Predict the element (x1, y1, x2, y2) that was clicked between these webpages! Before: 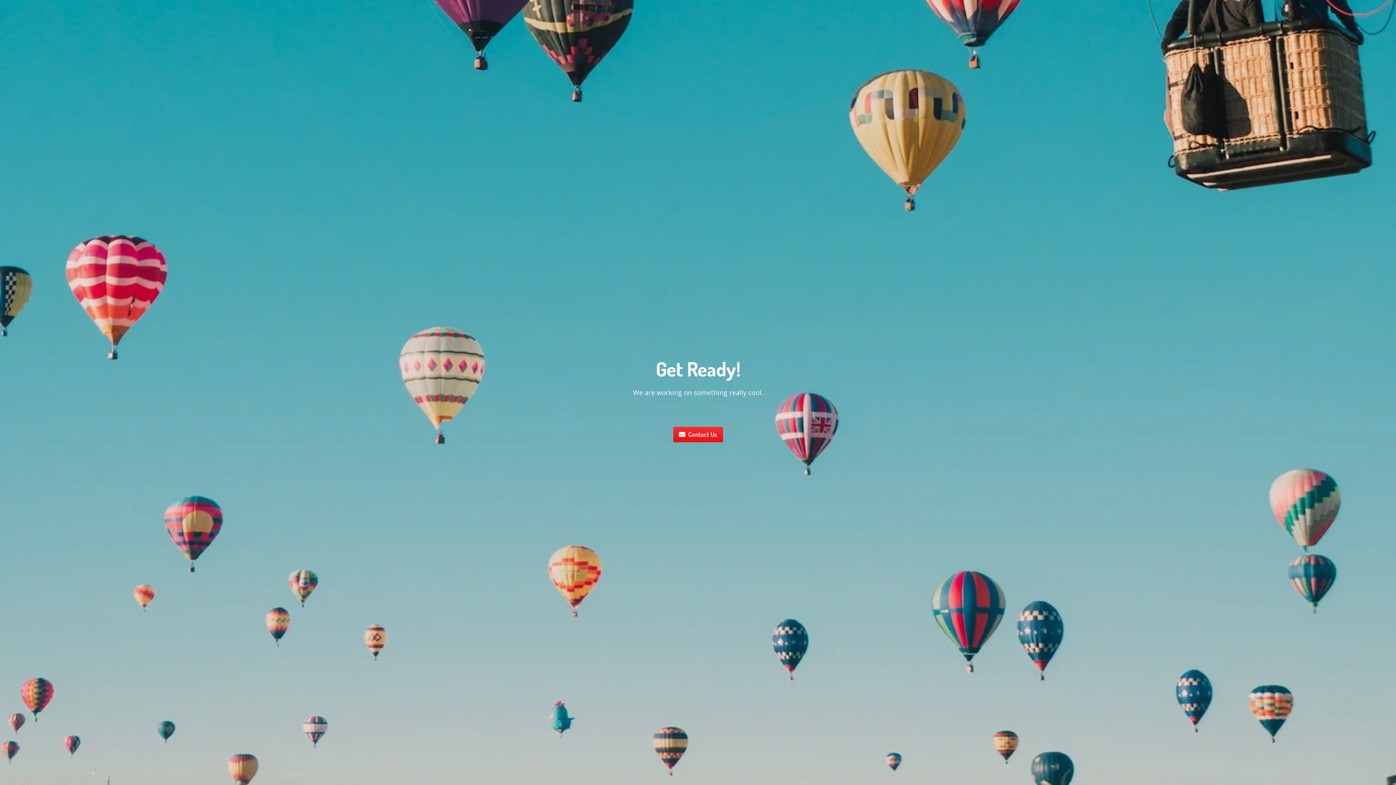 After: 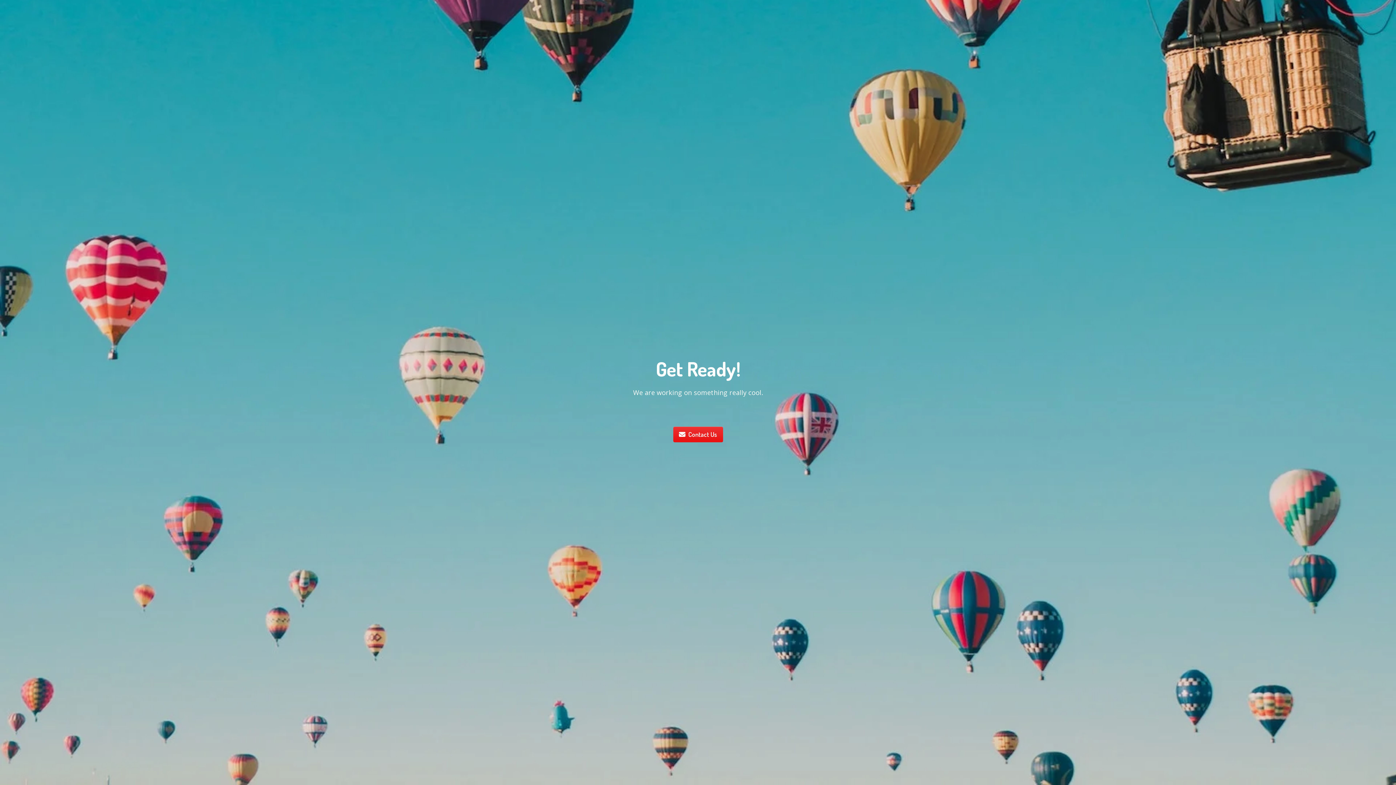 Action: label: Contact Us bbox: (673, 426, 723, 442)